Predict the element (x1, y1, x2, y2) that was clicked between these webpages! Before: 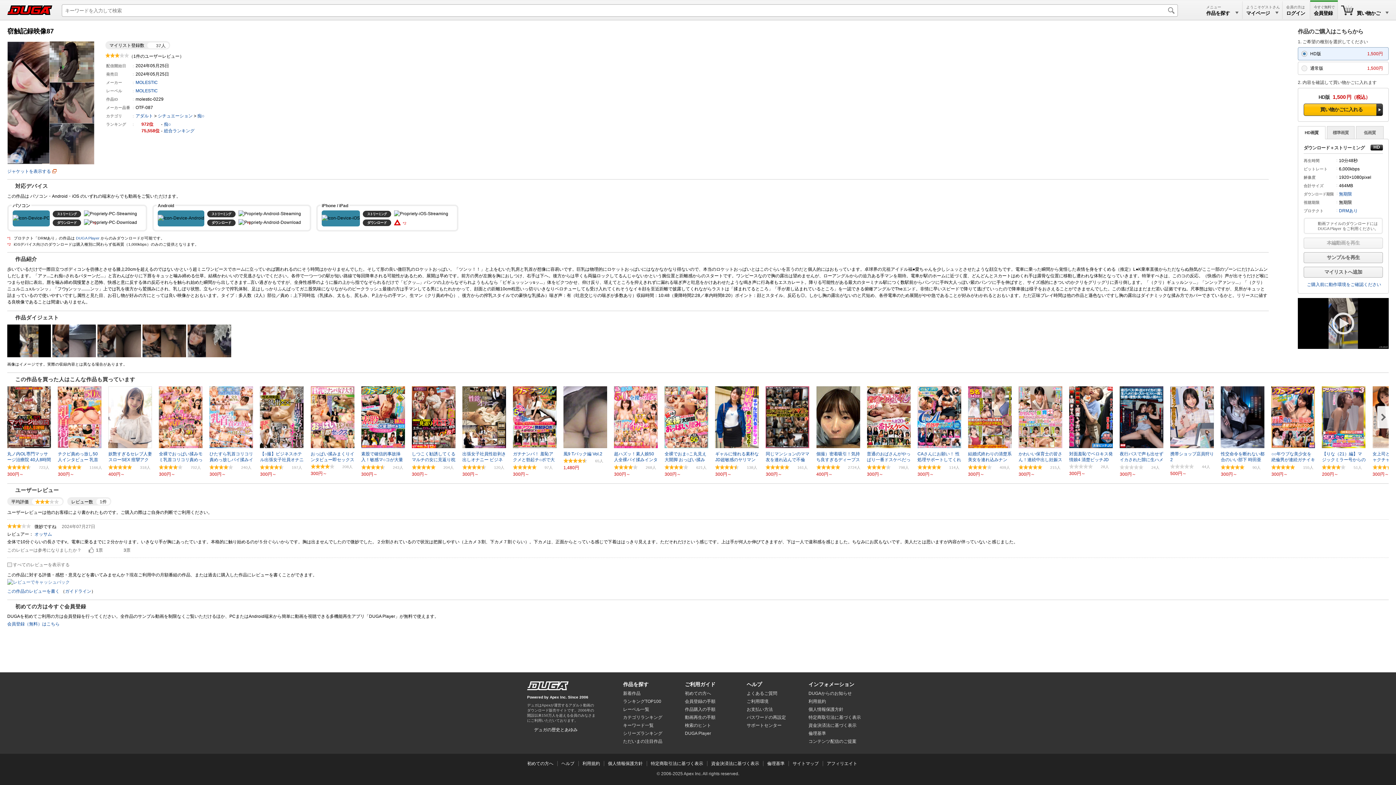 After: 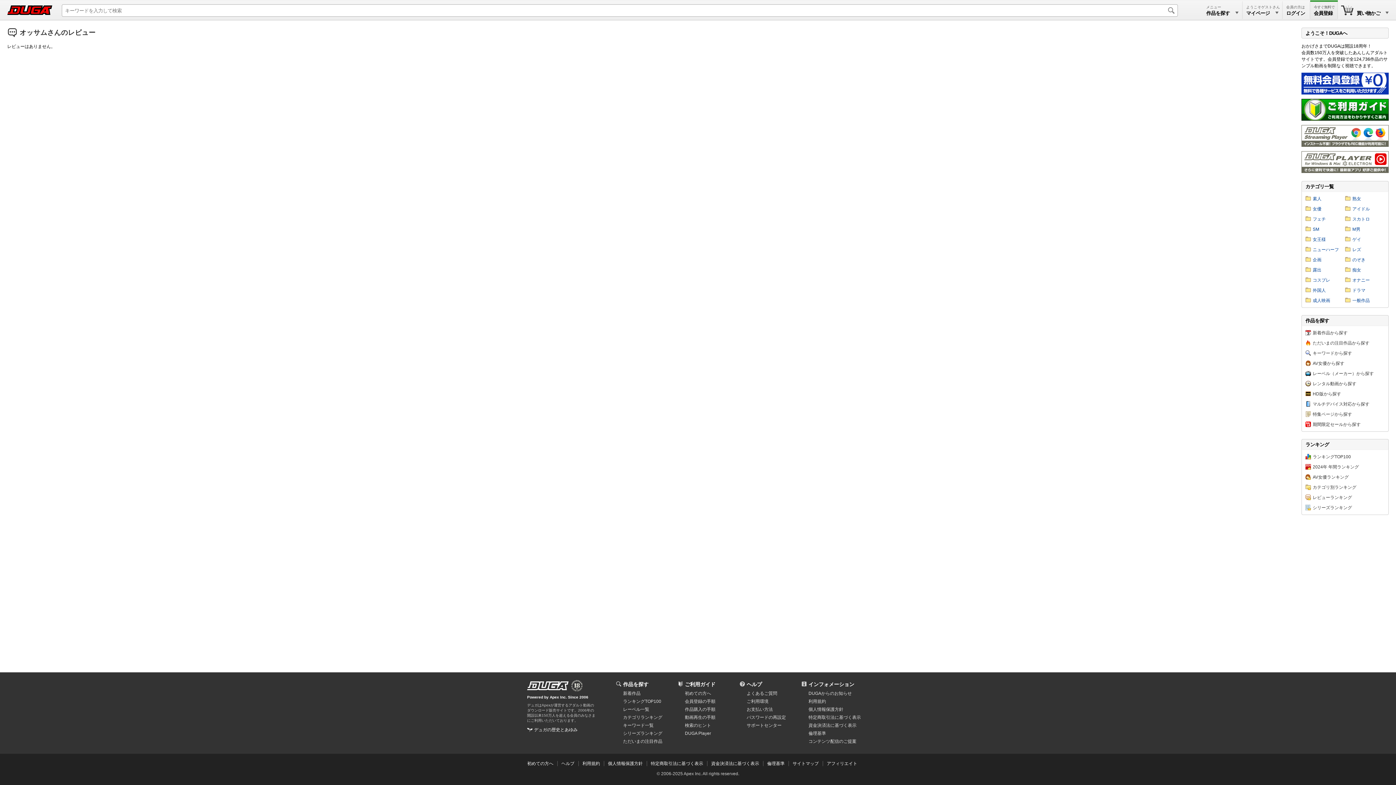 Action: bbox: (34, 532, 52, 537) label: オッサム